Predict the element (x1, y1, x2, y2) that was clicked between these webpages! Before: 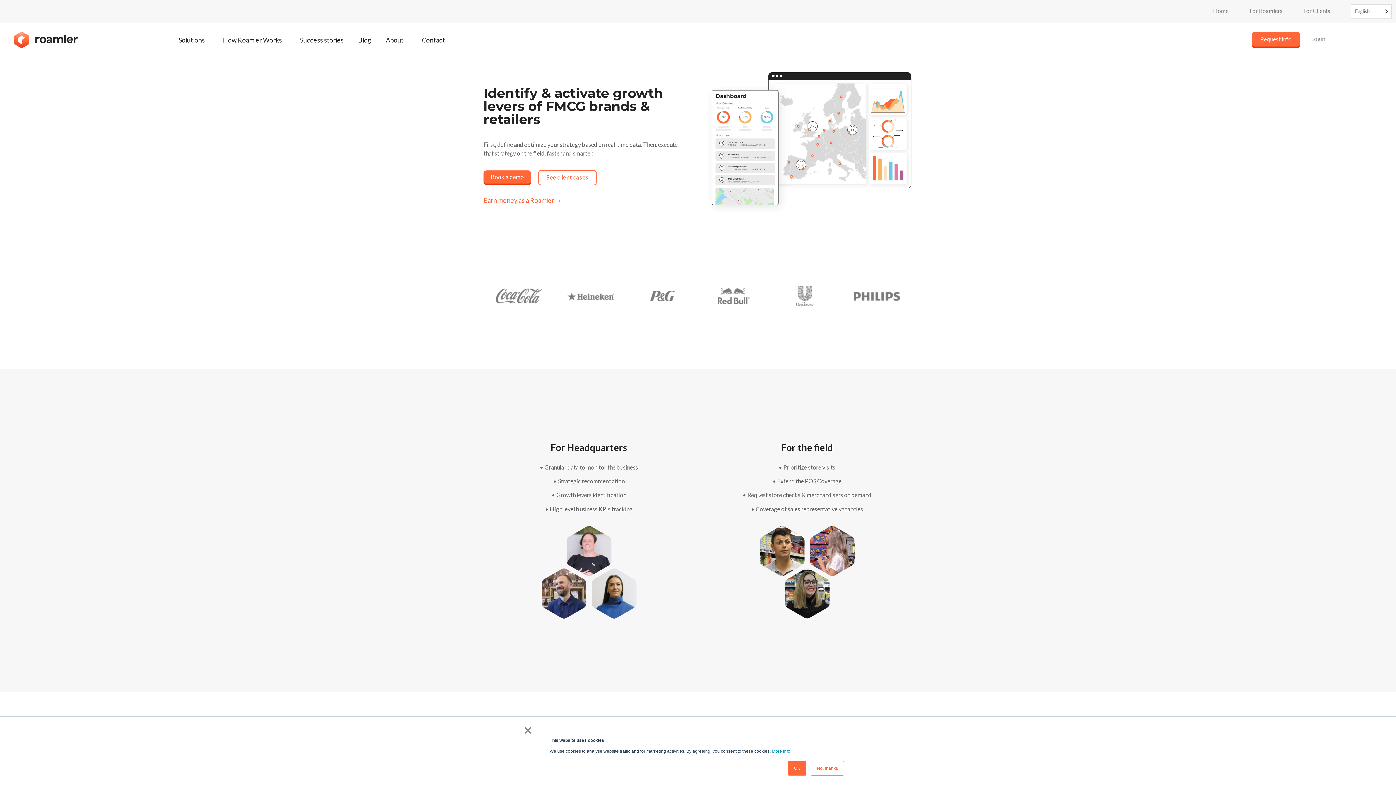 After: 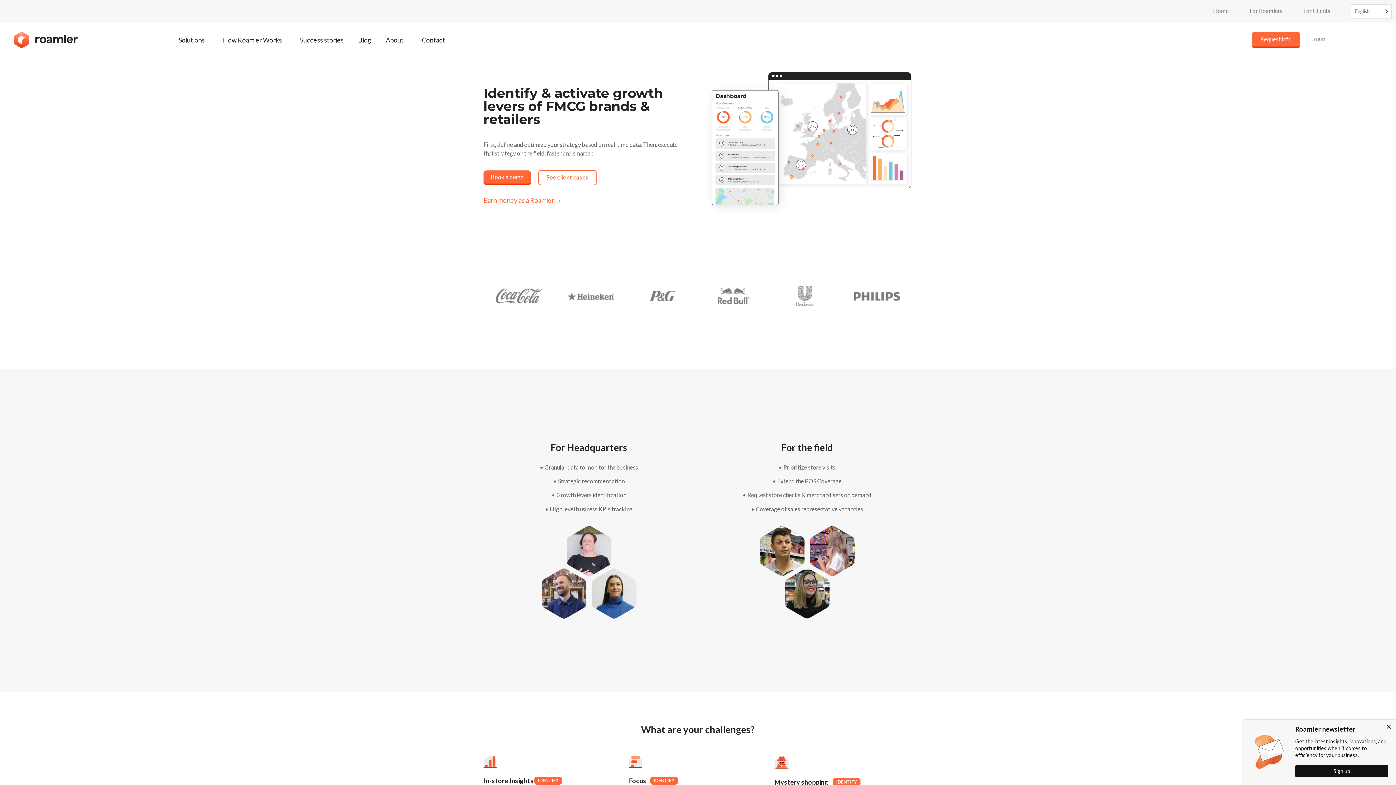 Action: label: × bbox: (523, 727, 532, 733)